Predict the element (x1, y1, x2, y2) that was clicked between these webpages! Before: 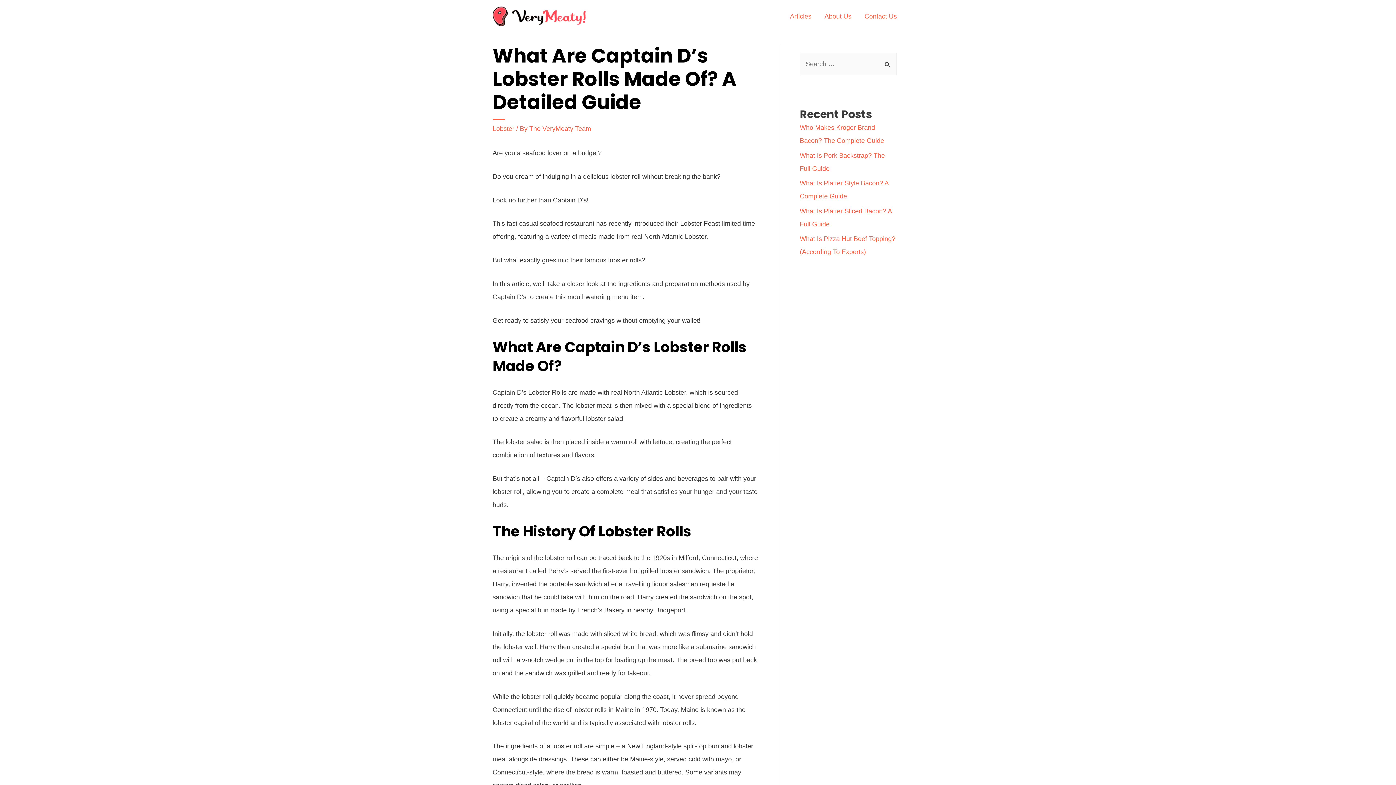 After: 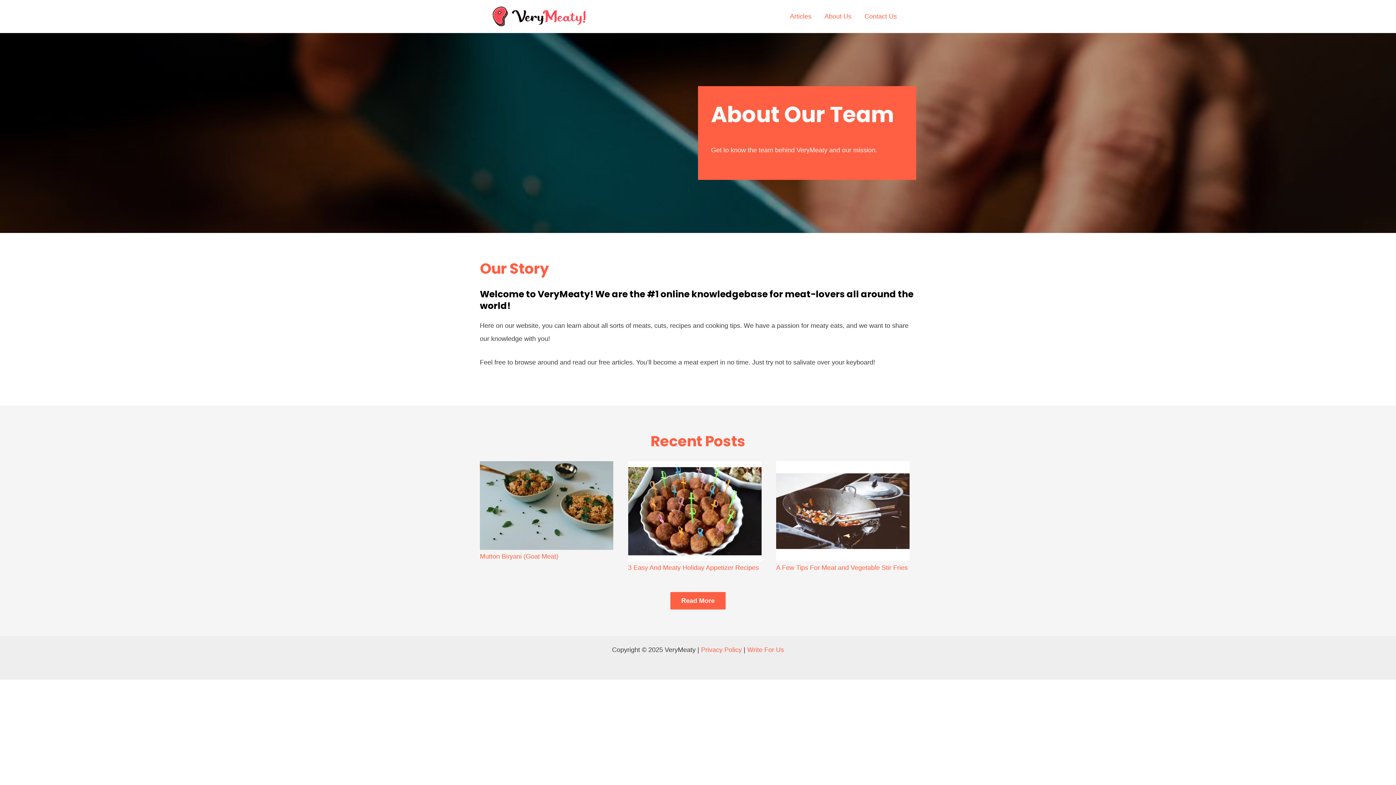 Action: label: About Us bbox: (818, 3, 858, 29)